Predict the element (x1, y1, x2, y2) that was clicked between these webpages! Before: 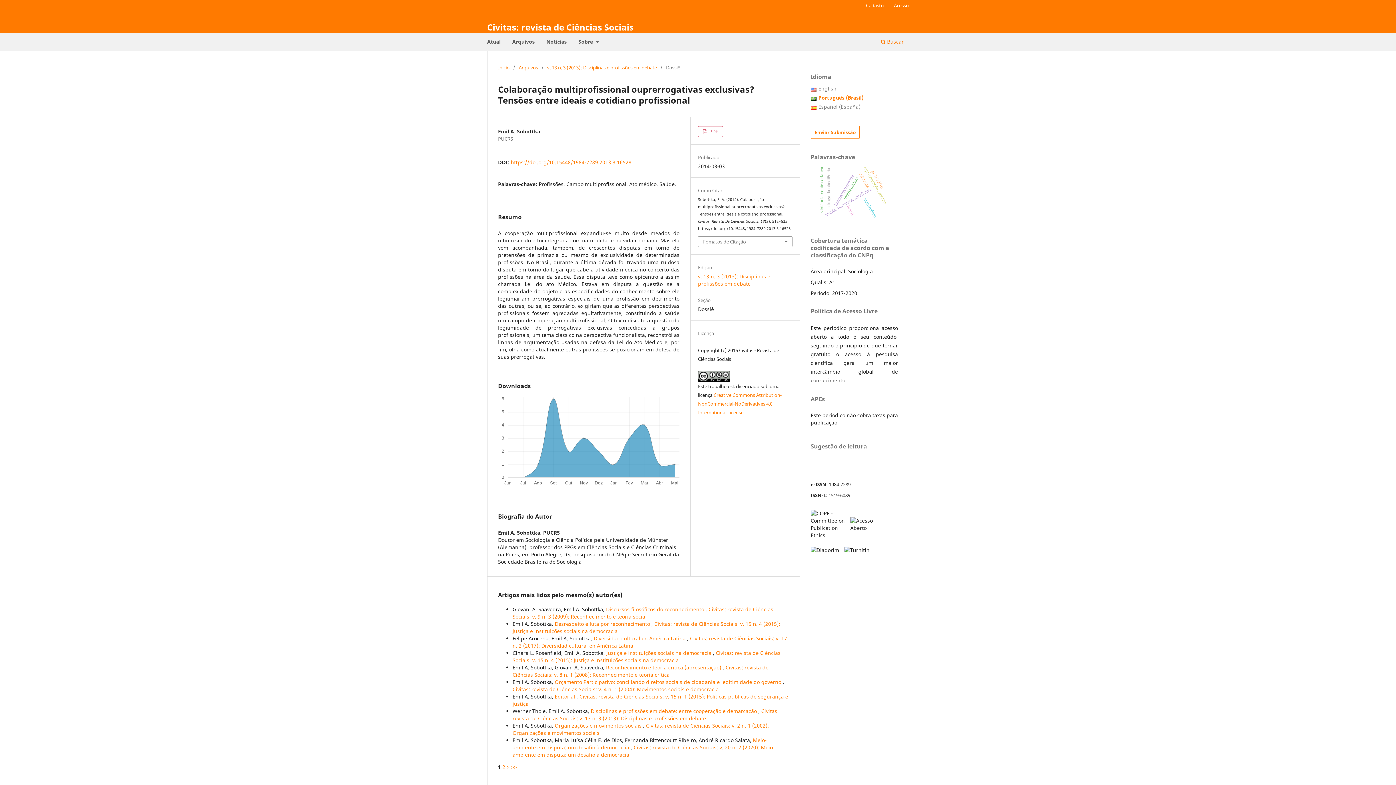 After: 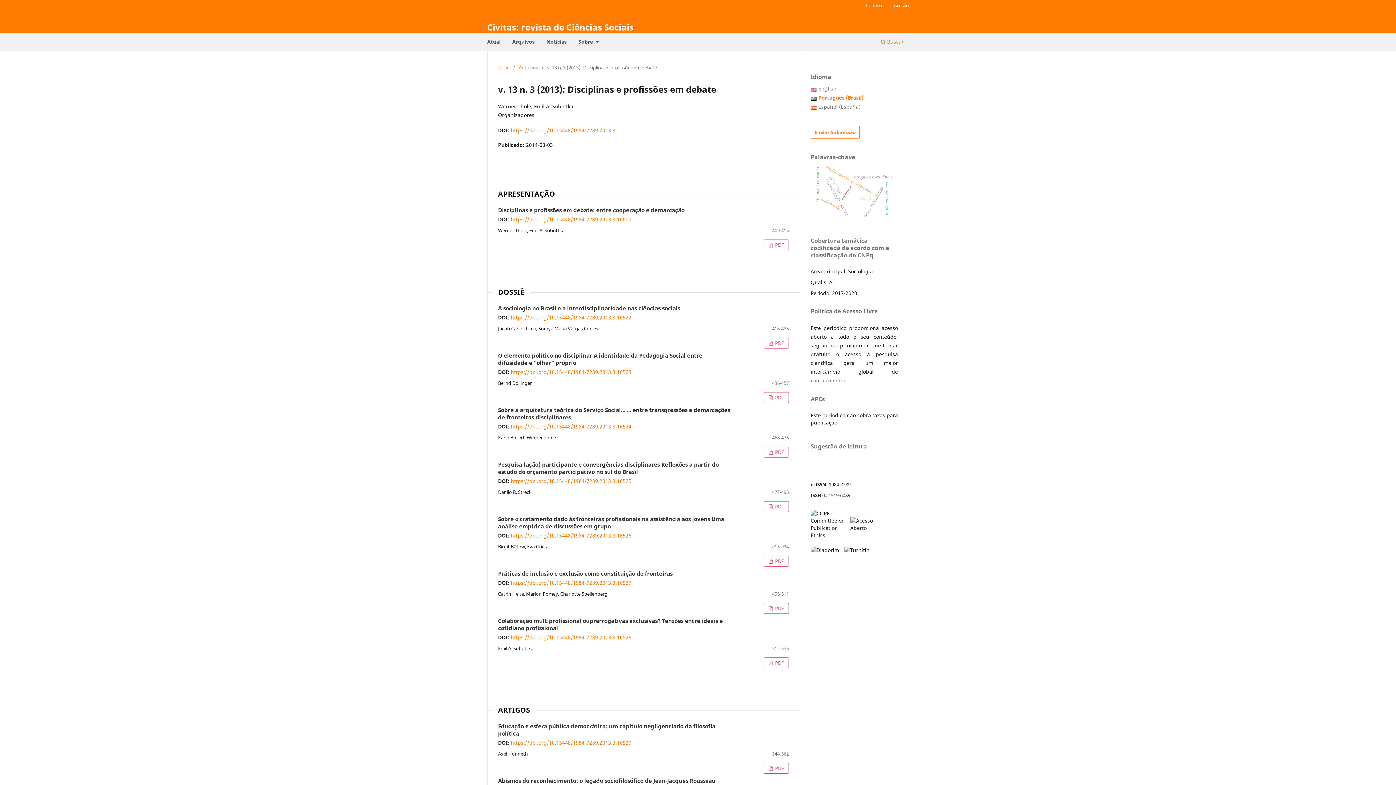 Action: bbox: (698, 272, 770, 287) label: v. 13 n. 3 (2013): Disciplinas e profissões em debate